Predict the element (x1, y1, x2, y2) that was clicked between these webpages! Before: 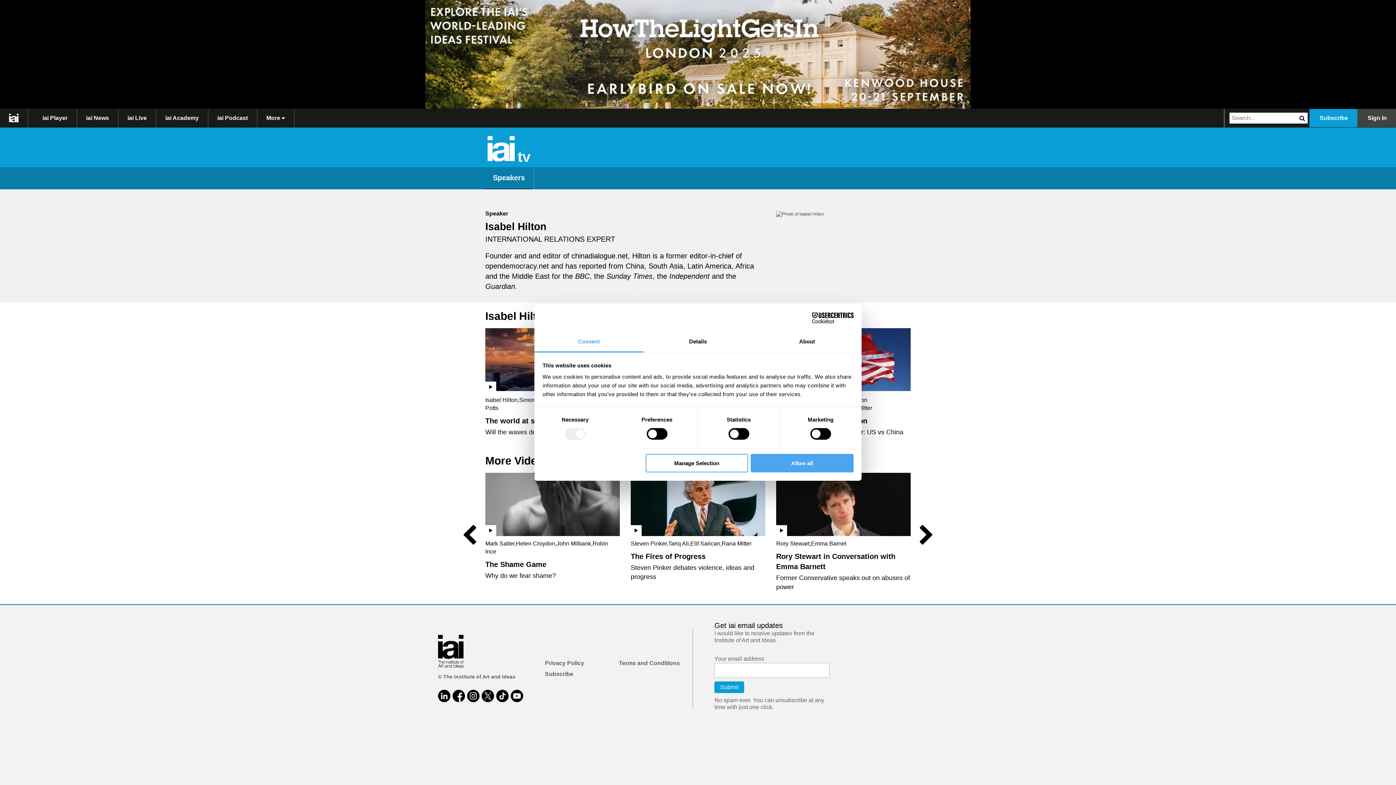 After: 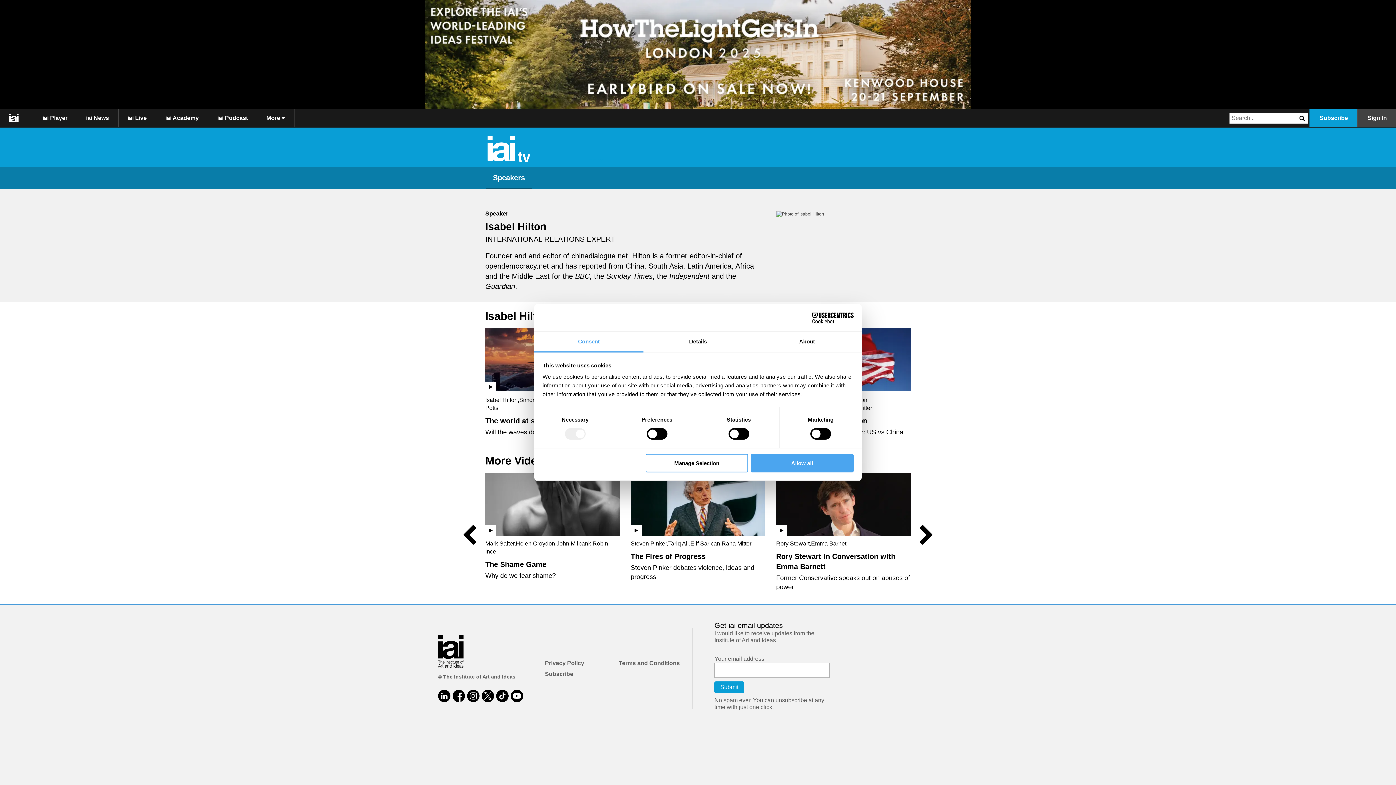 Action: bbox: (790, 312, 853, 323) label: Cookiebot - opens in a new window